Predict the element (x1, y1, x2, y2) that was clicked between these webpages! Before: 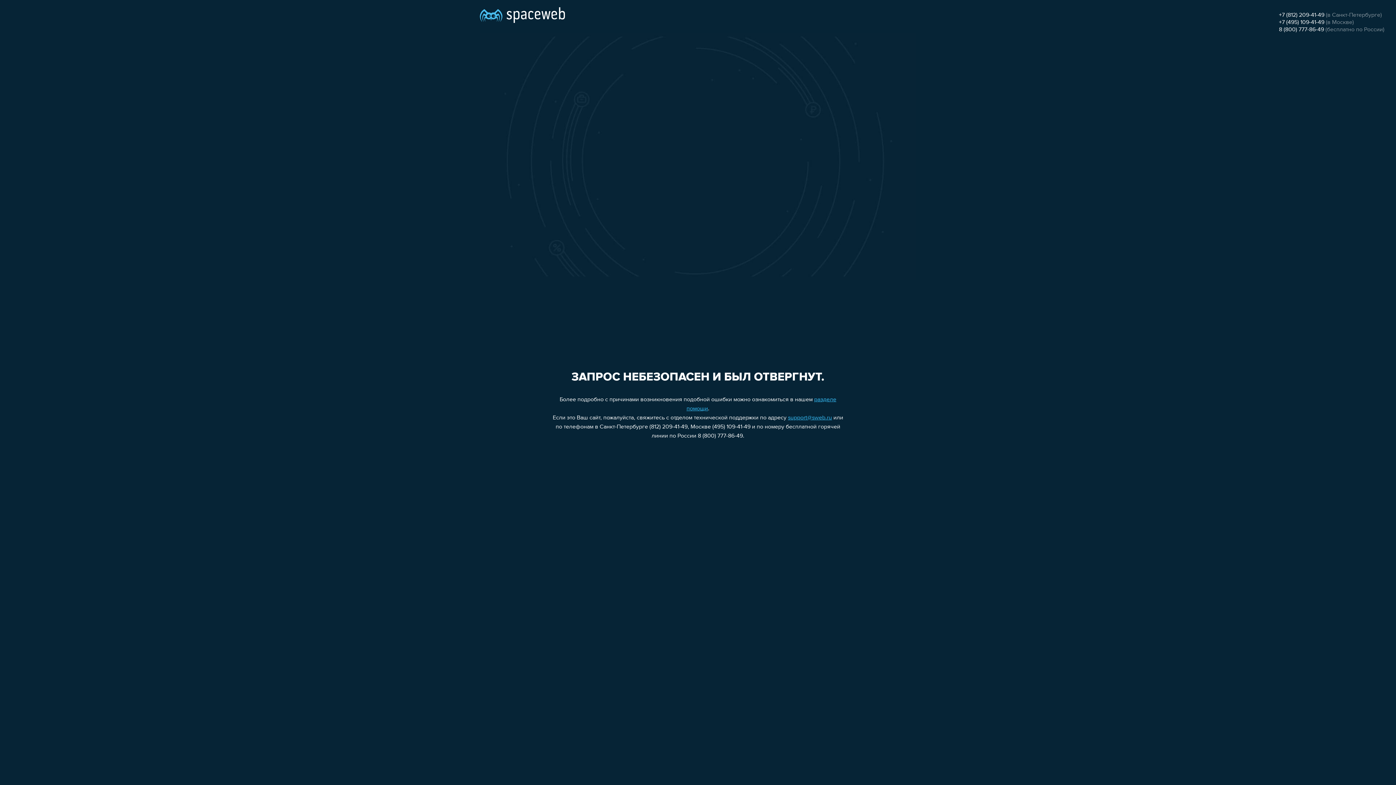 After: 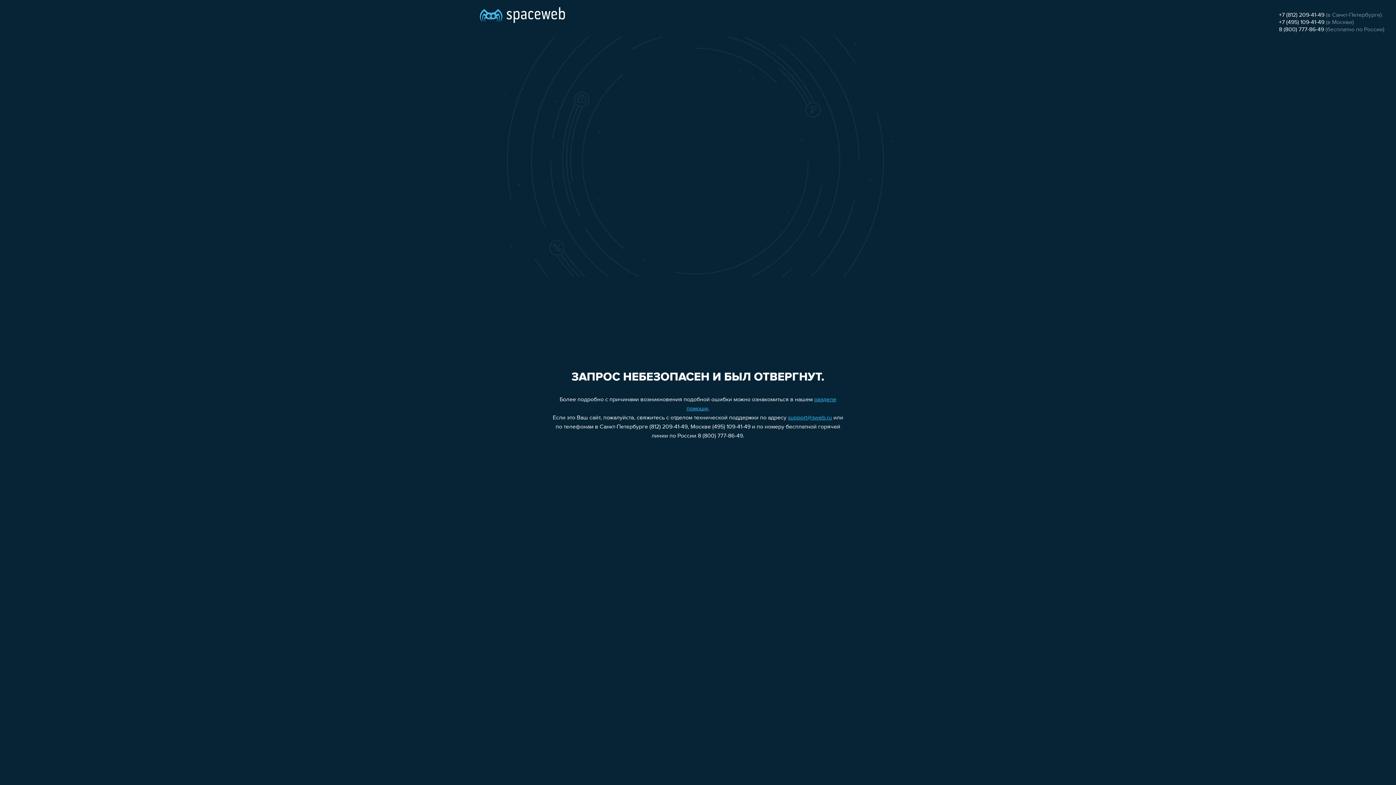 Action: bbox: (1279, 12, 1324, 18) label: +7 (812) 209-41-49